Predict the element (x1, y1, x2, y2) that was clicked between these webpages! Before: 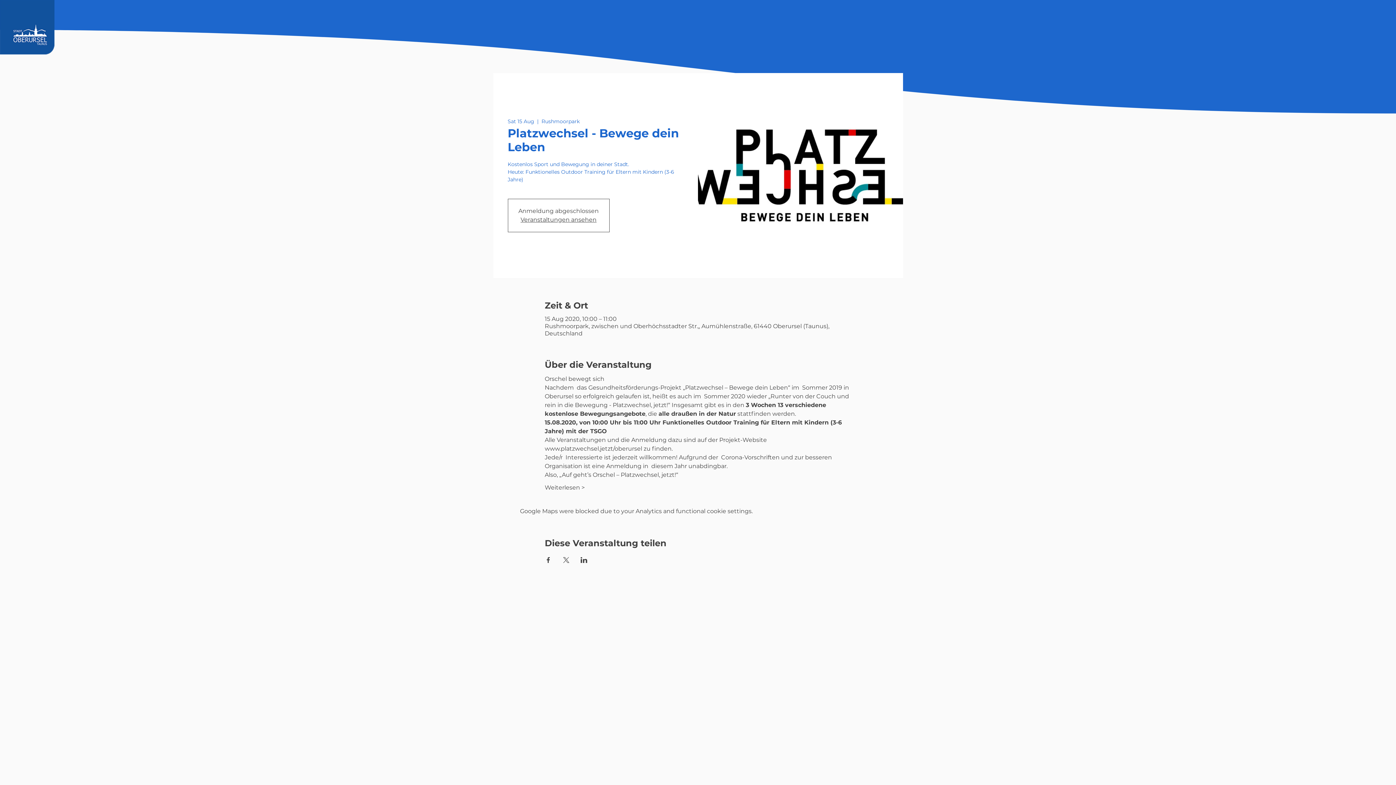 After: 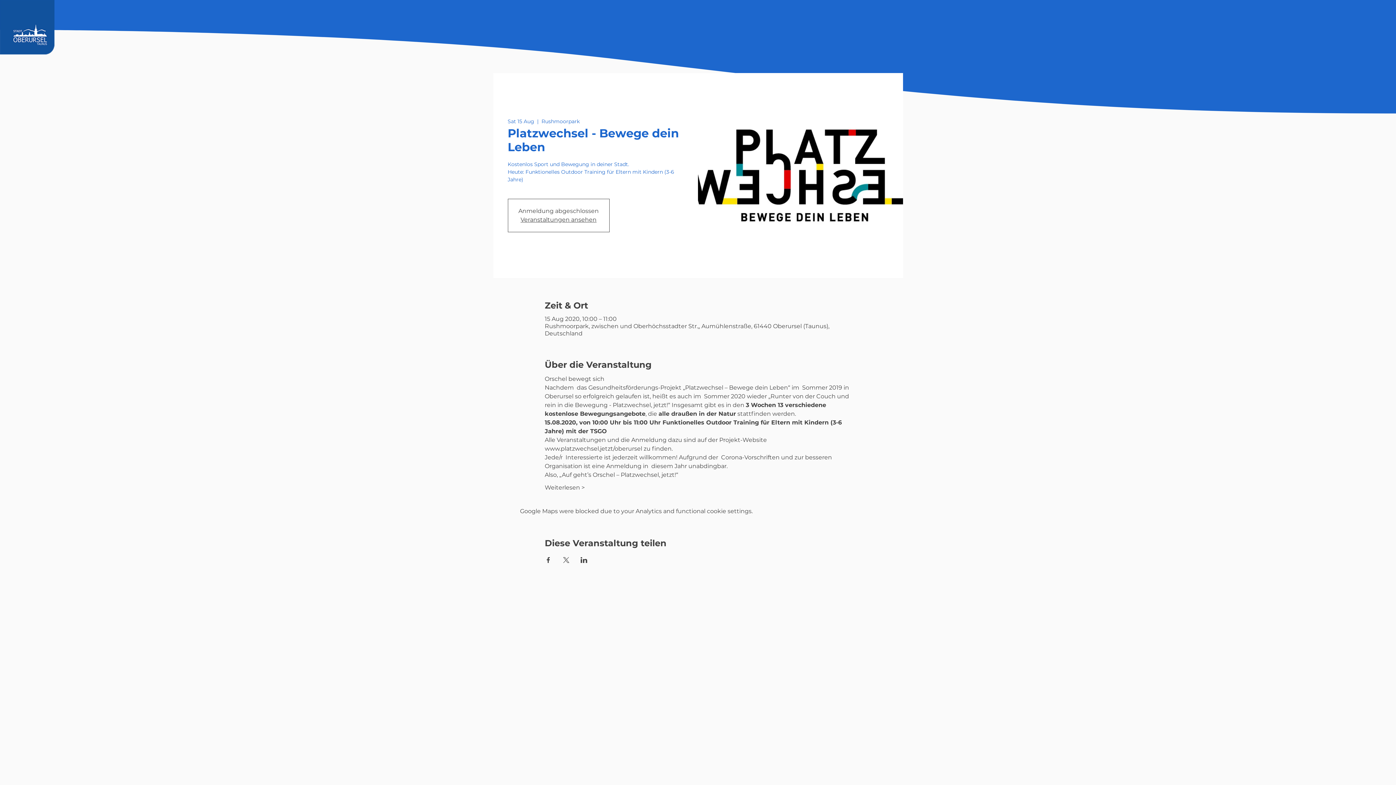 Action: label: Share event on LinkedIn bbox: (580, 557, 587, 563)